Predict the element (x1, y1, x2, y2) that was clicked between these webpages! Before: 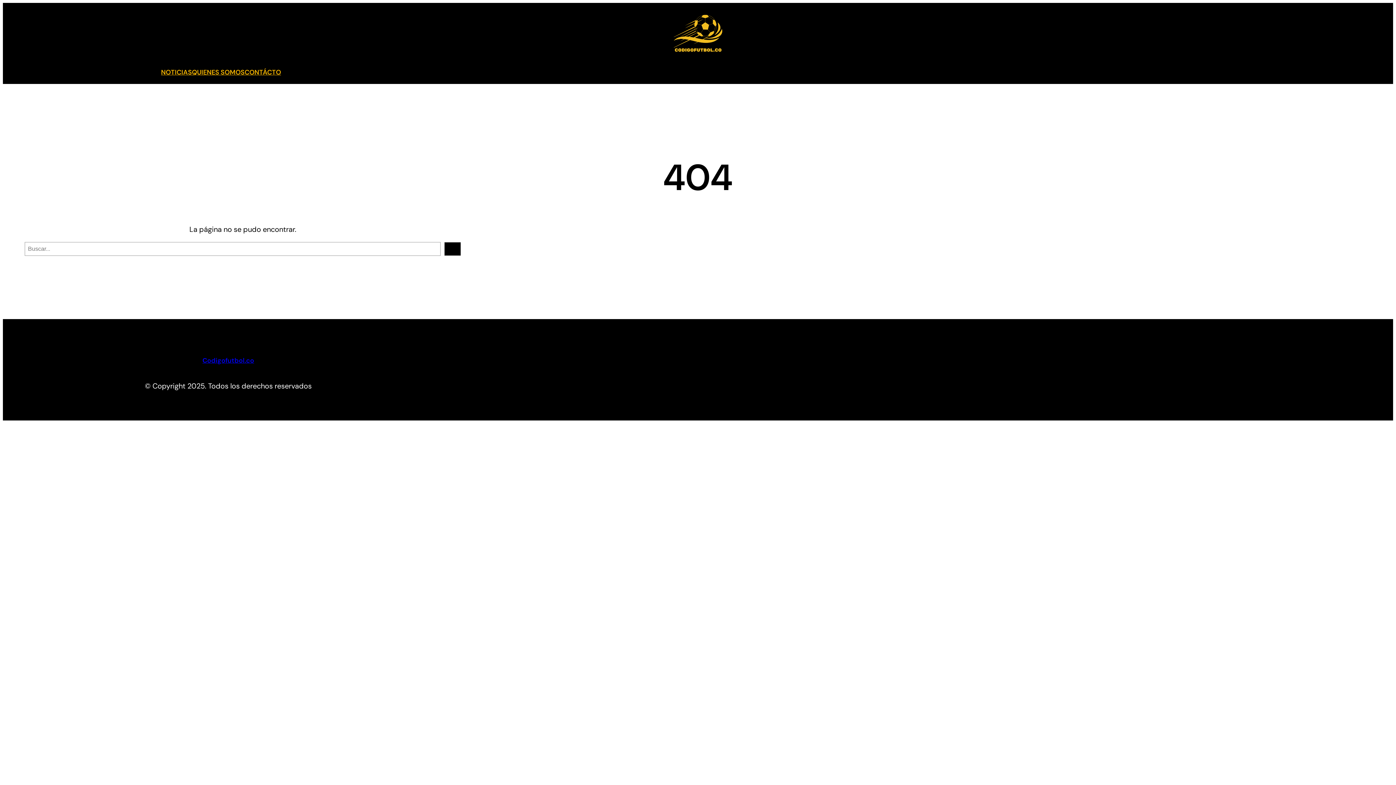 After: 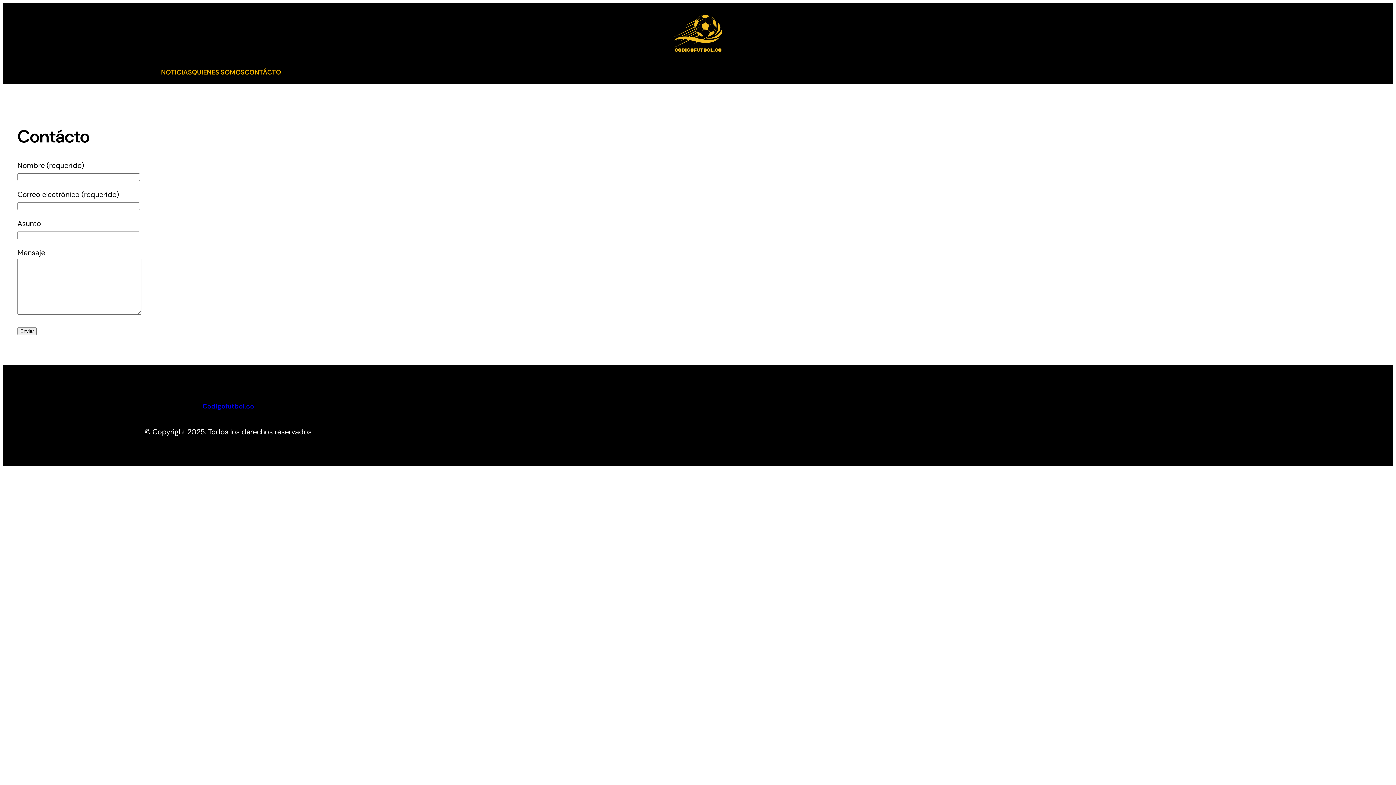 Action: bbox: (244, 66, 281, 77) label: CONTÁCTO